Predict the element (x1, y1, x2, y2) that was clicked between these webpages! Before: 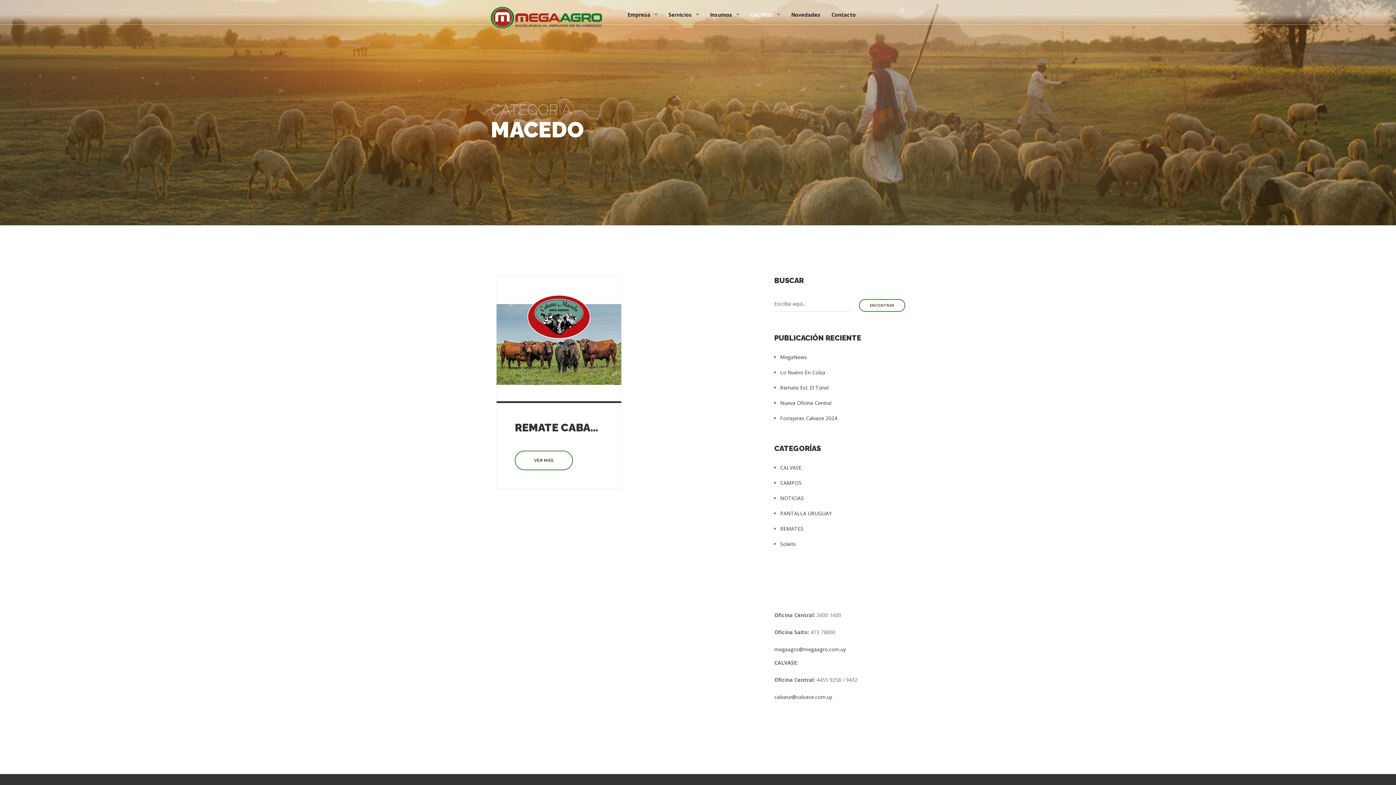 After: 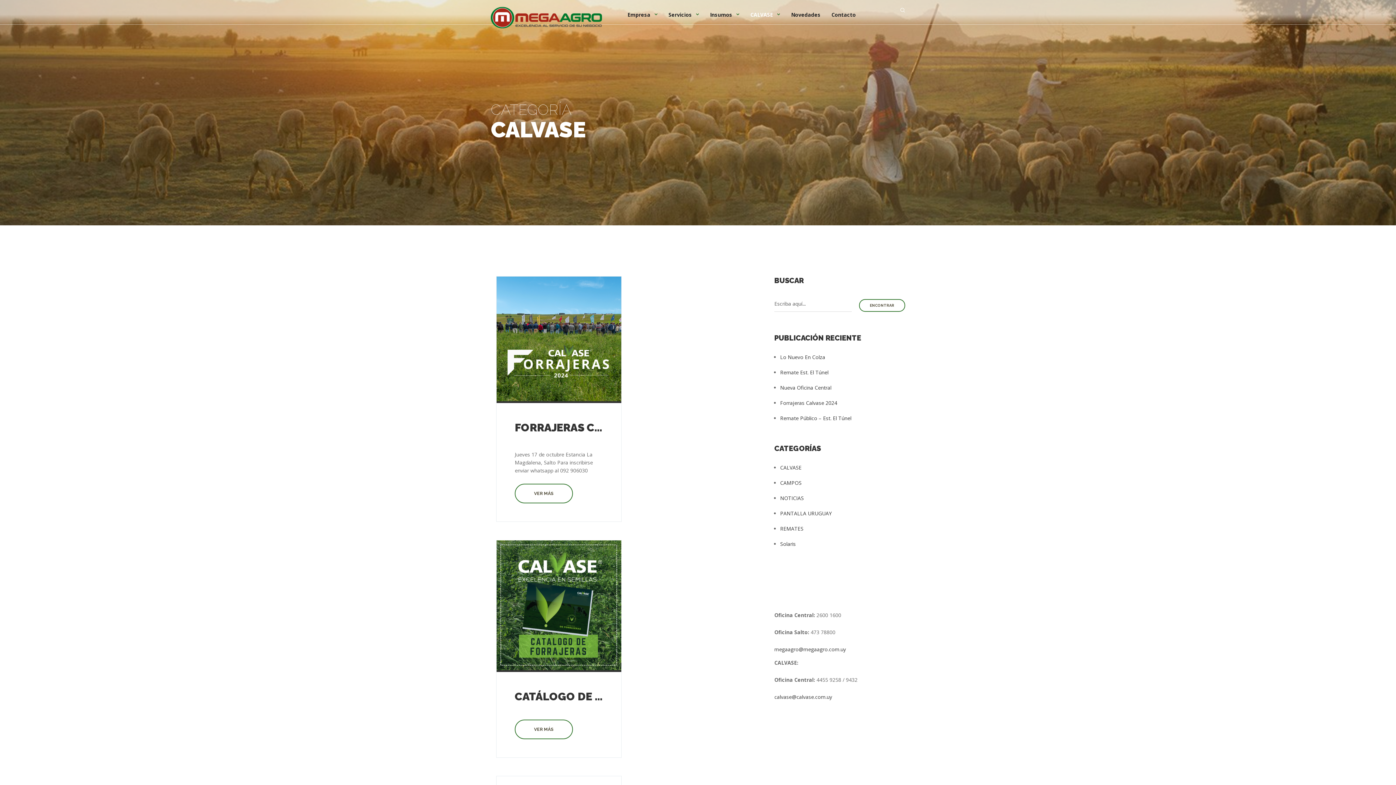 Action: label: CALVASE bbox: (780, 464, 801, 471)